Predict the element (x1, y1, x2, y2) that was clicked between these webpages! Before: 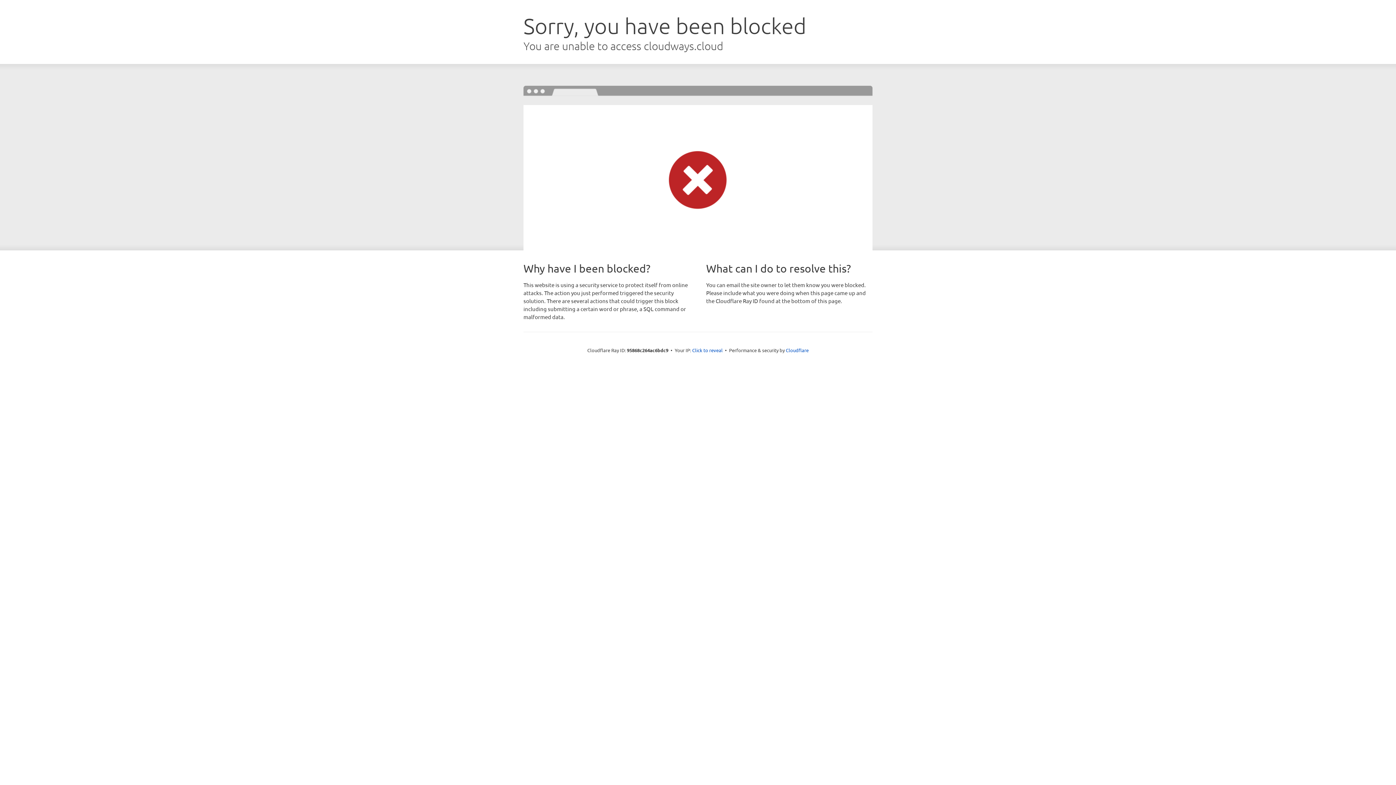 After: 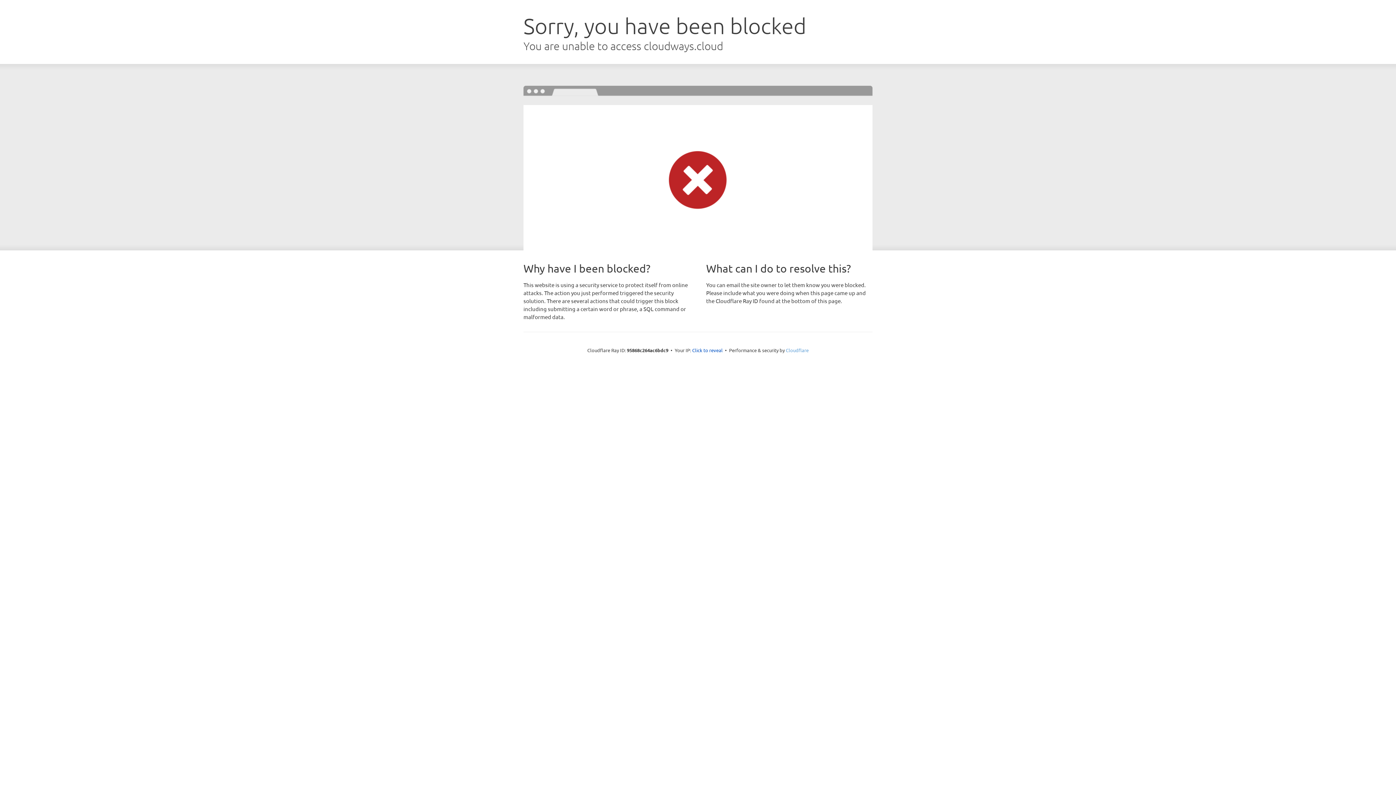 Action: bbox: (786, 347, 808, 353) label: Cloudflare